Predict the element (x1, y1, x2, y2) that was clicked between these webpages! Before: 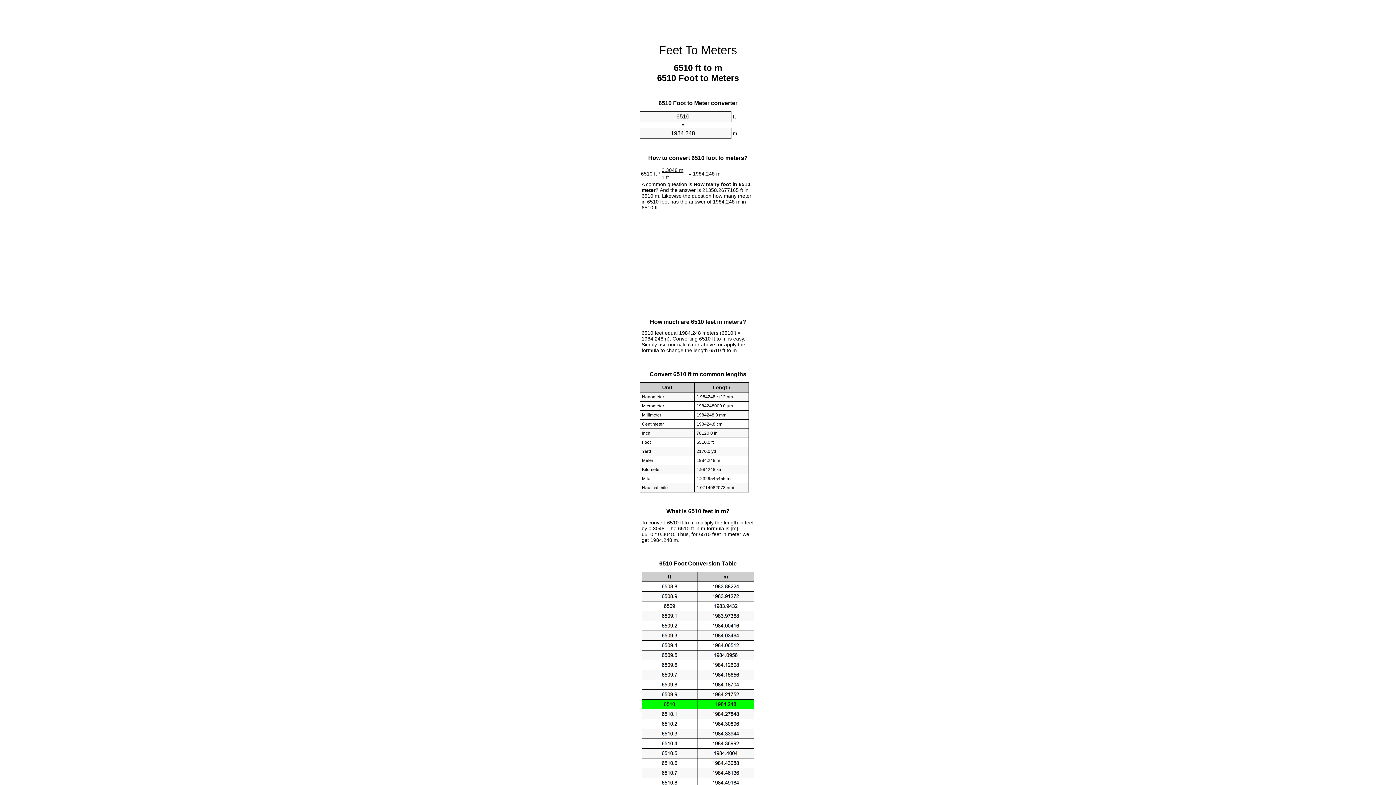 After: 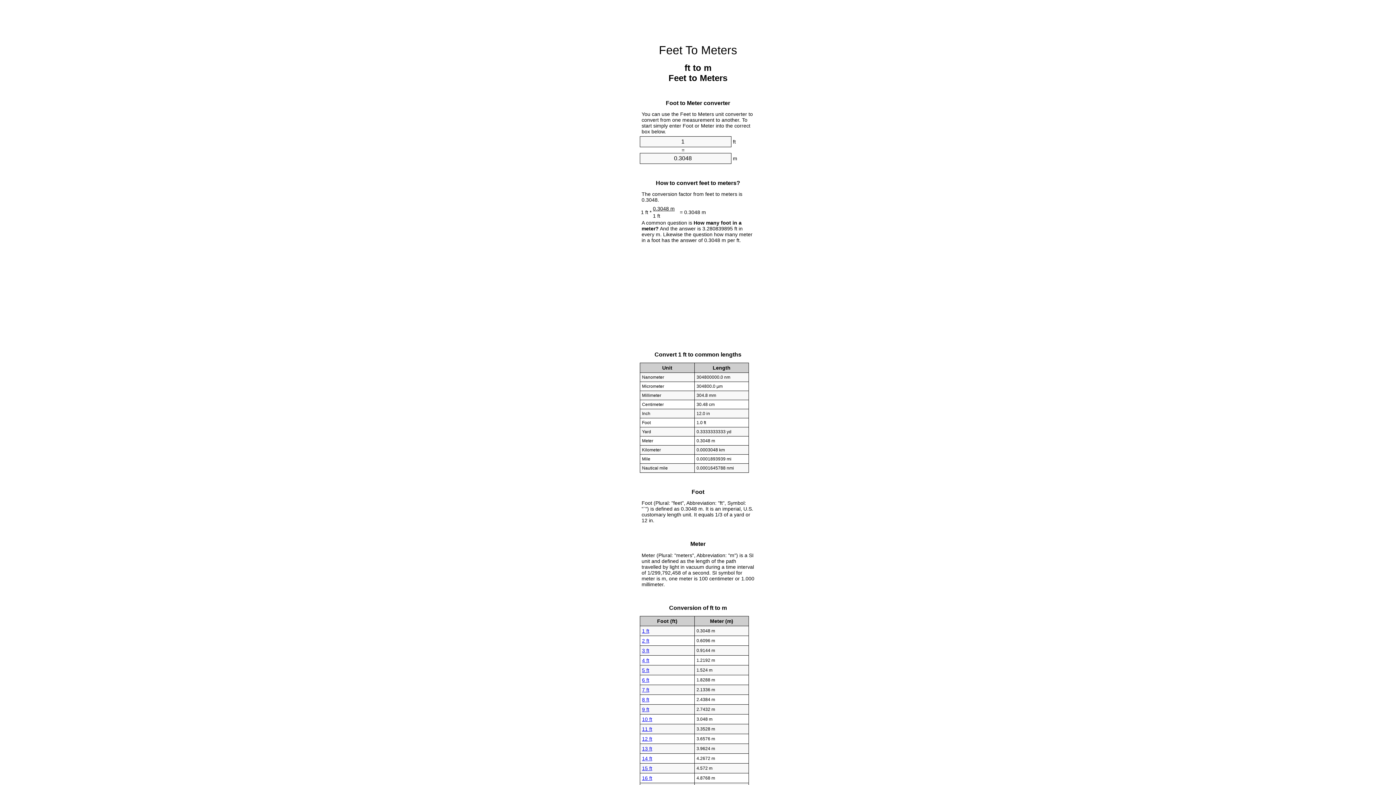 Action: label: Feet To Meters bbox: (659, 43, 737, 56)